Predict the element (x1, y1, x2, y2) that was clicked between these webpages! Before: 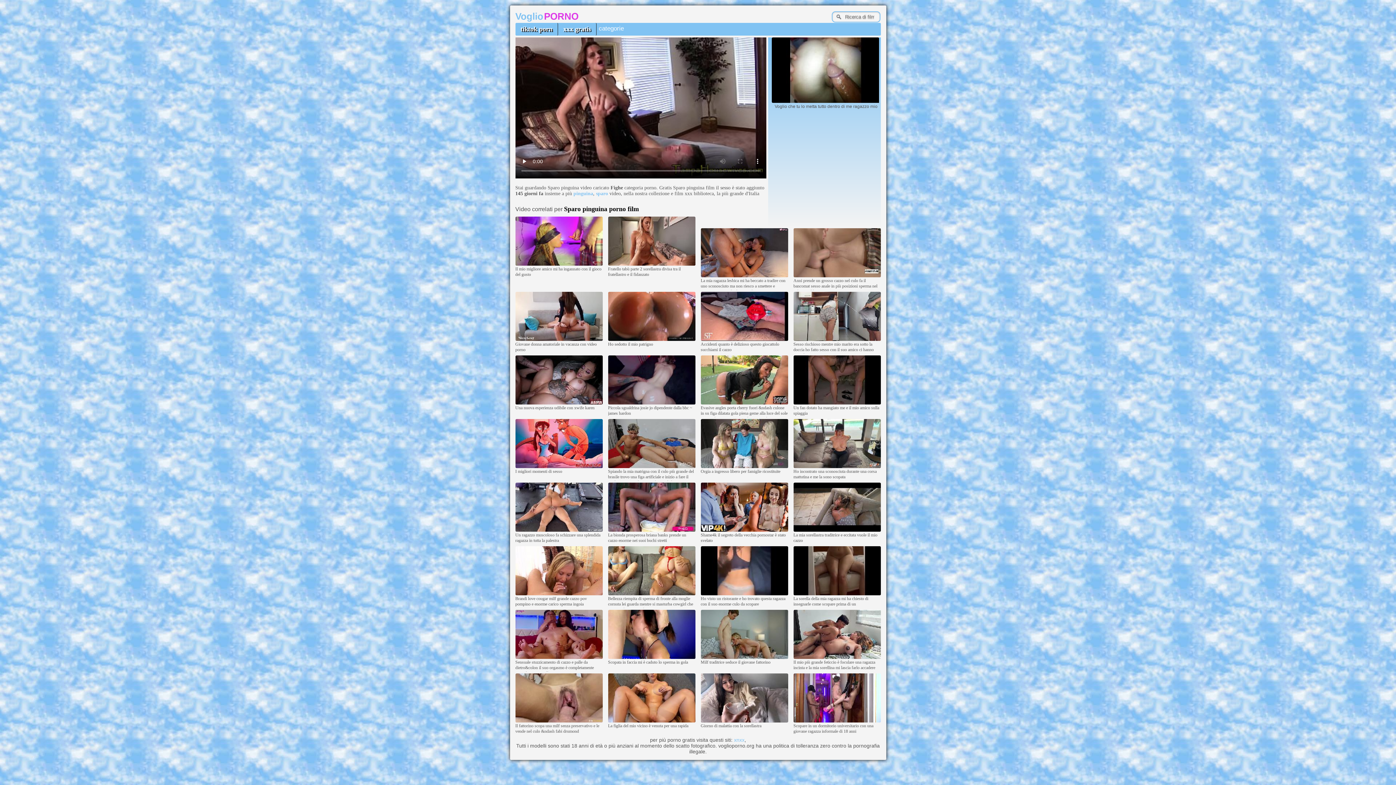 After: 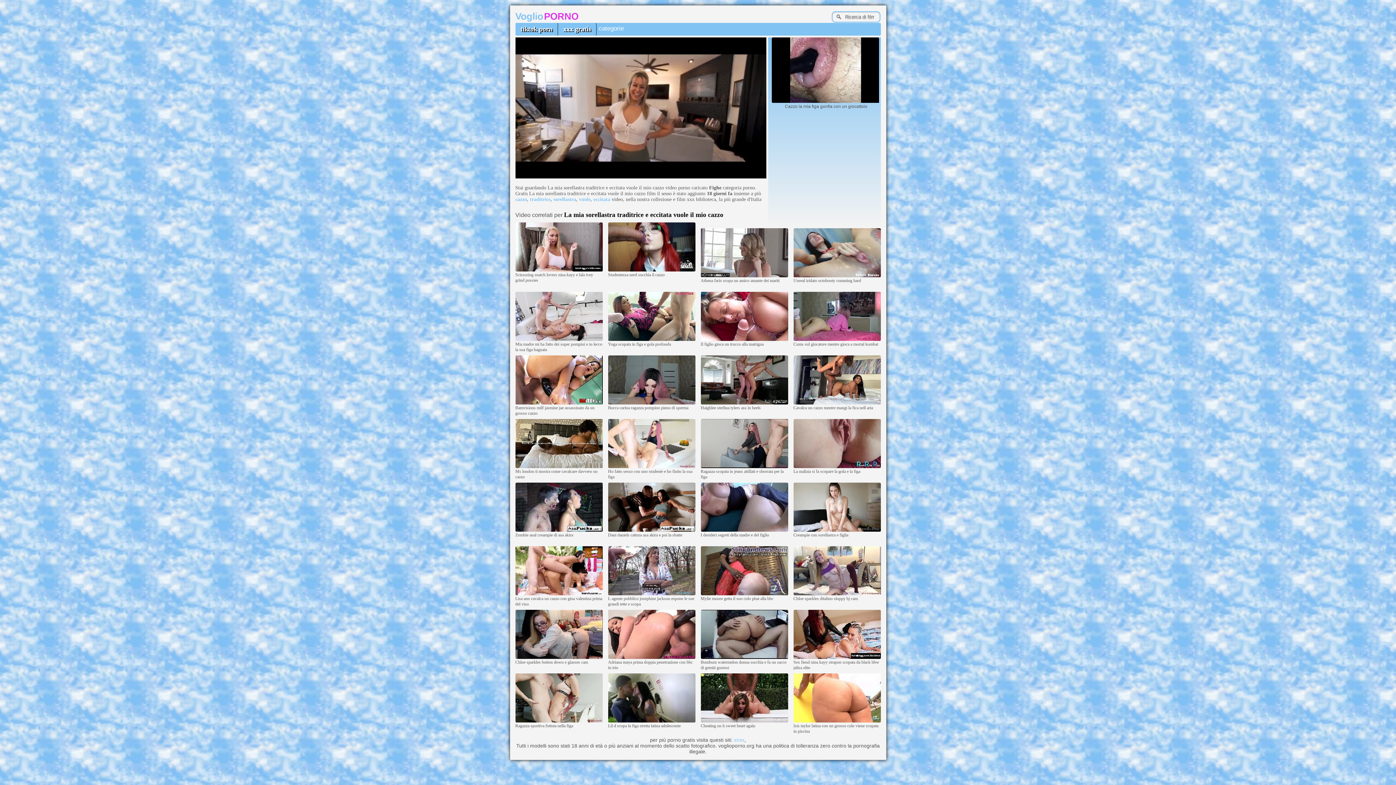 Action: bbox: (793, 528, 880, 532)